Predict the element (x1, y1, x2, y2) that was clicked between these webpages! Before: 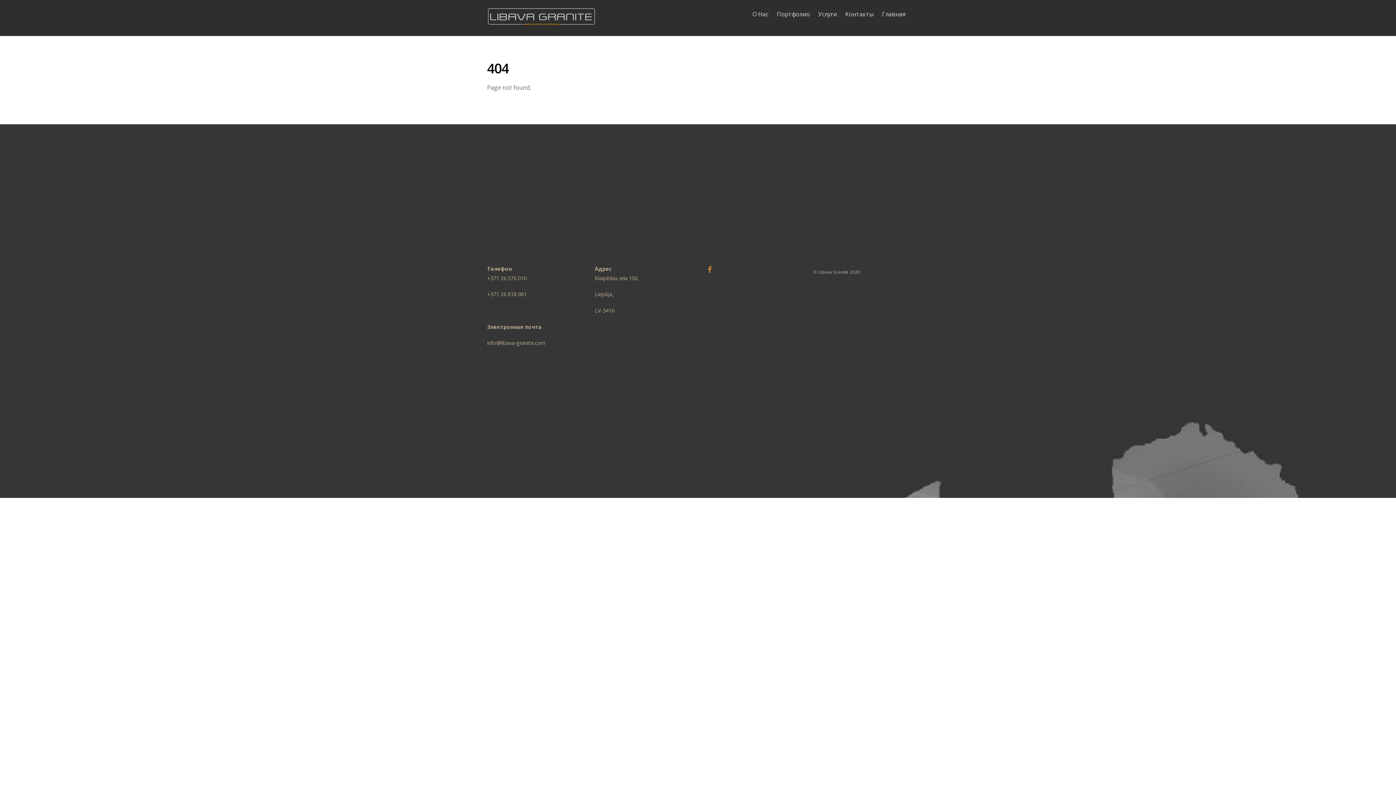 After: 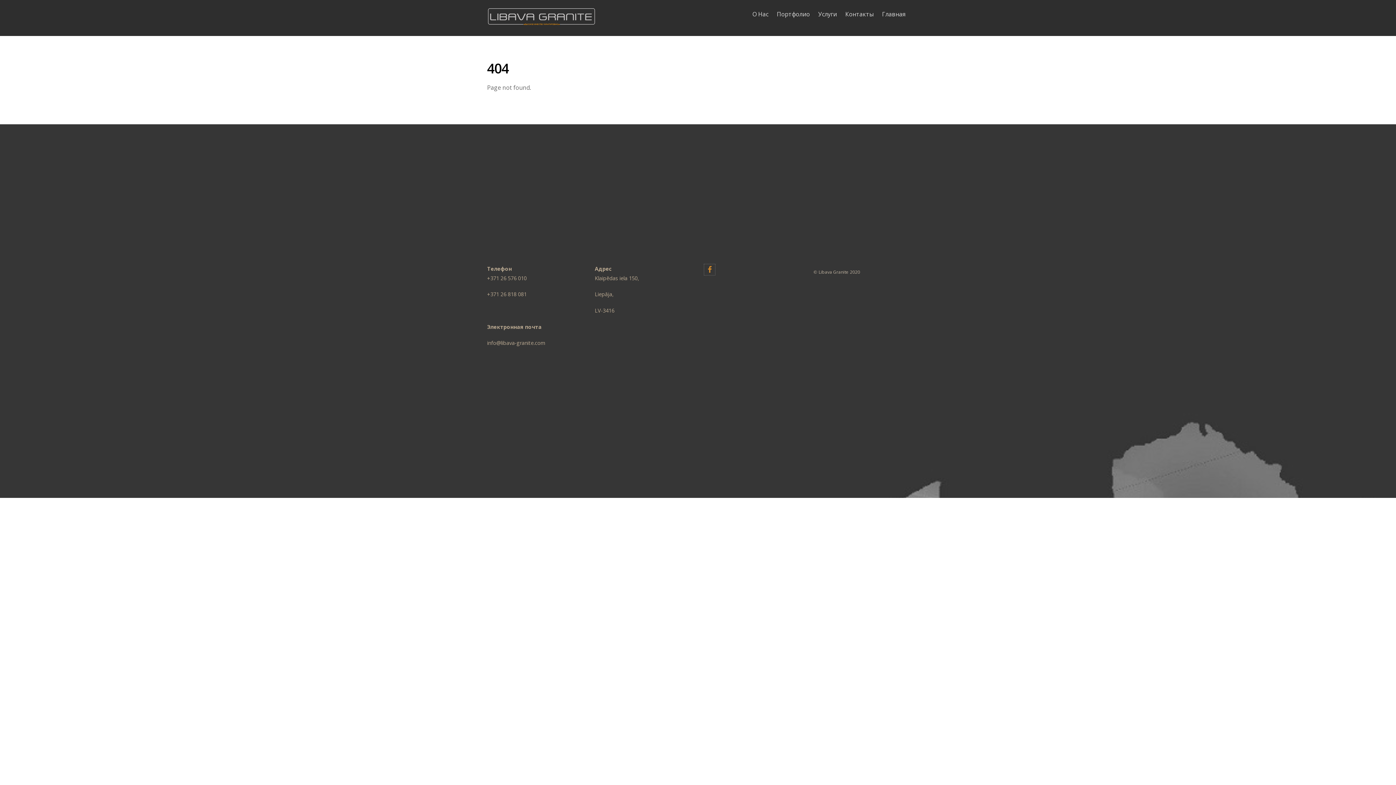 Action: bbox: (704, 265, 715, 272)